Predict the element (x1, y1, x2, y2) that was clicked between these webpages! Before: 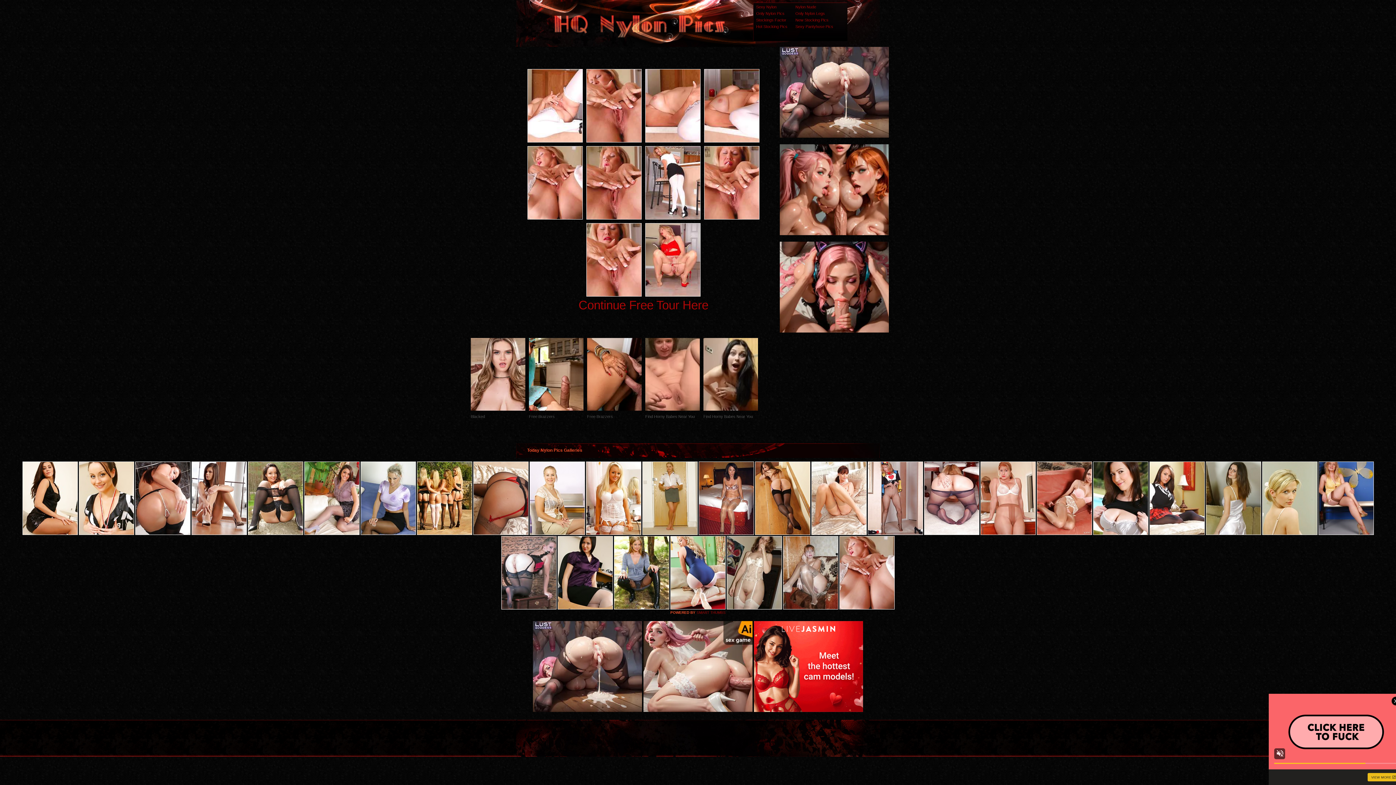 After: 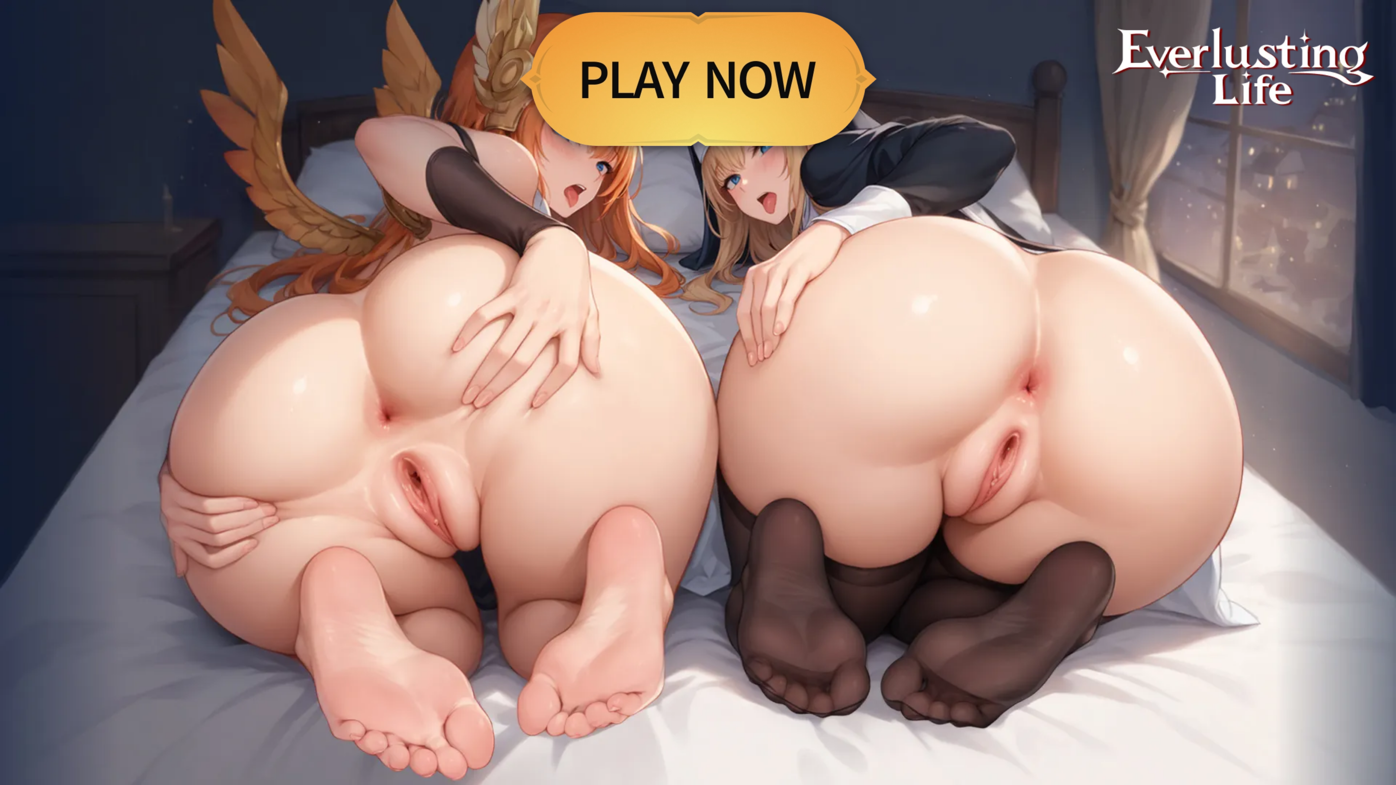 Action: bbox: (924, 531, 979, 536)